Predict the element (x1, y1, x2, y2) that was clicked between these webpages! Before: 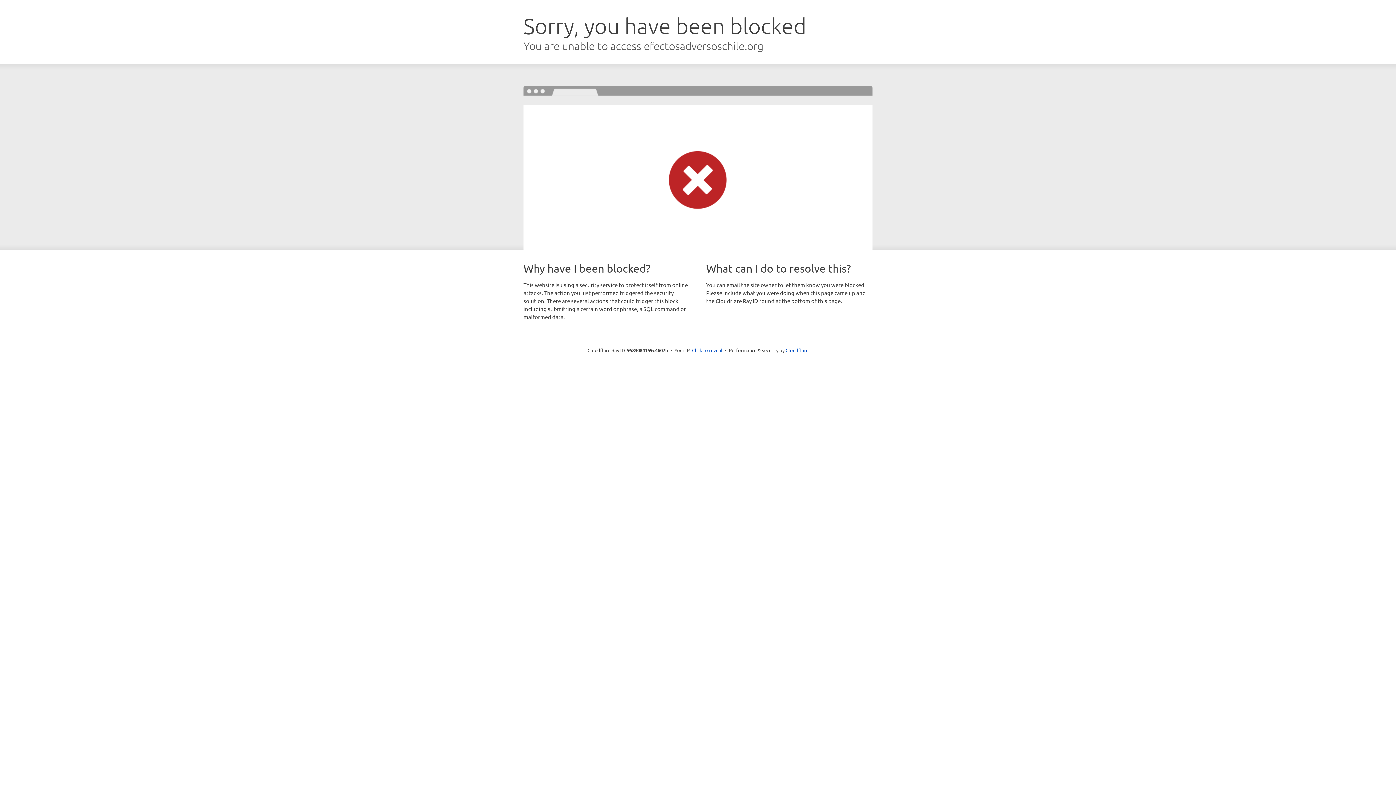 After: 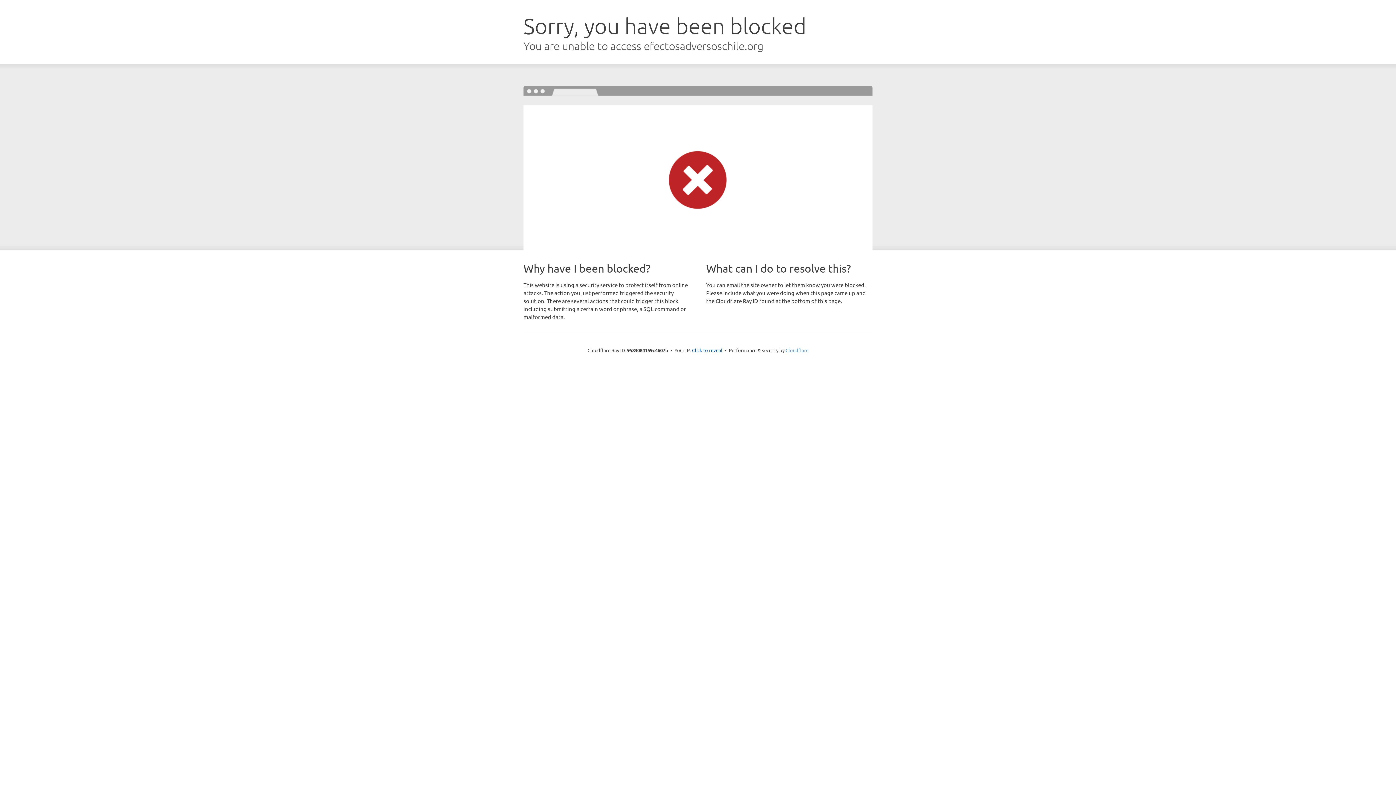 Action: label: Cloudflare bbox: (785, 347, 808, 353)